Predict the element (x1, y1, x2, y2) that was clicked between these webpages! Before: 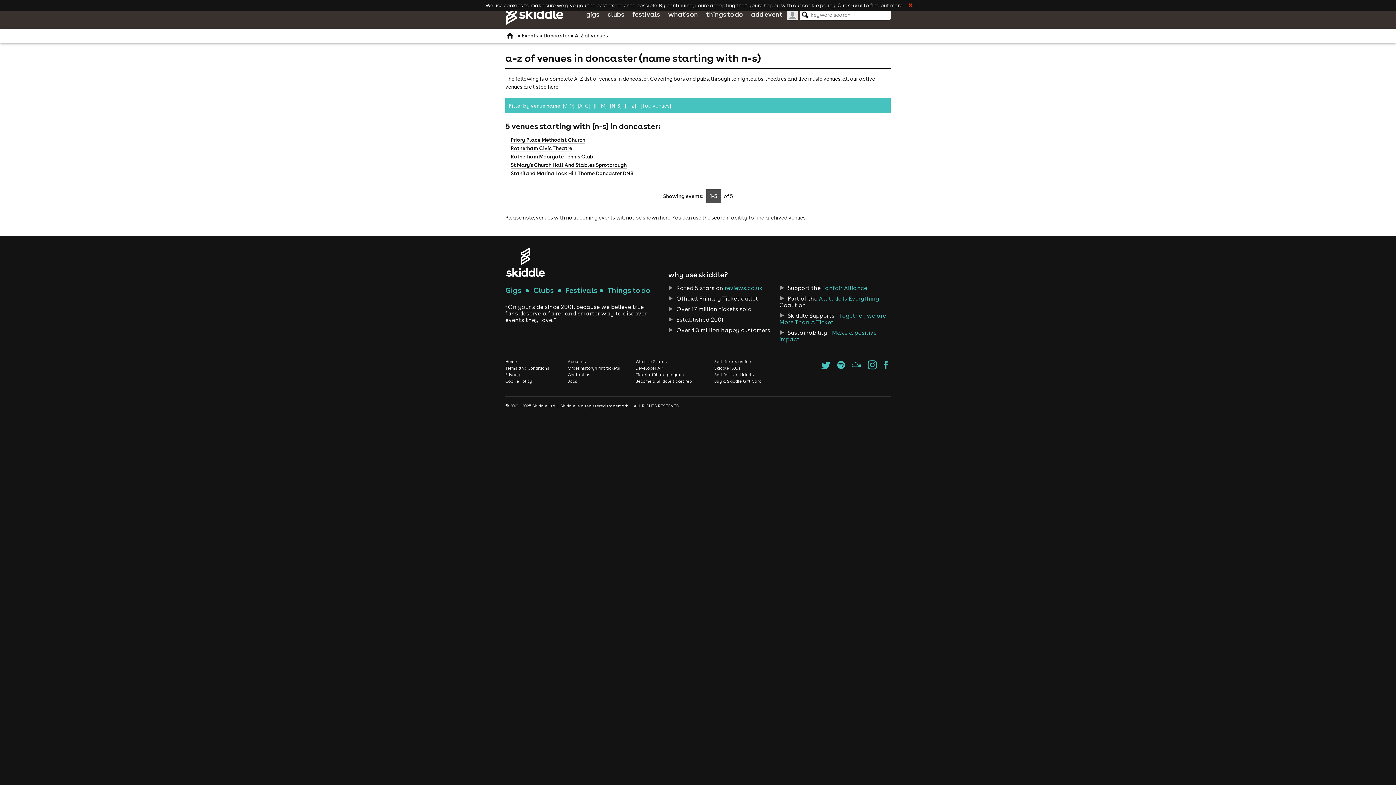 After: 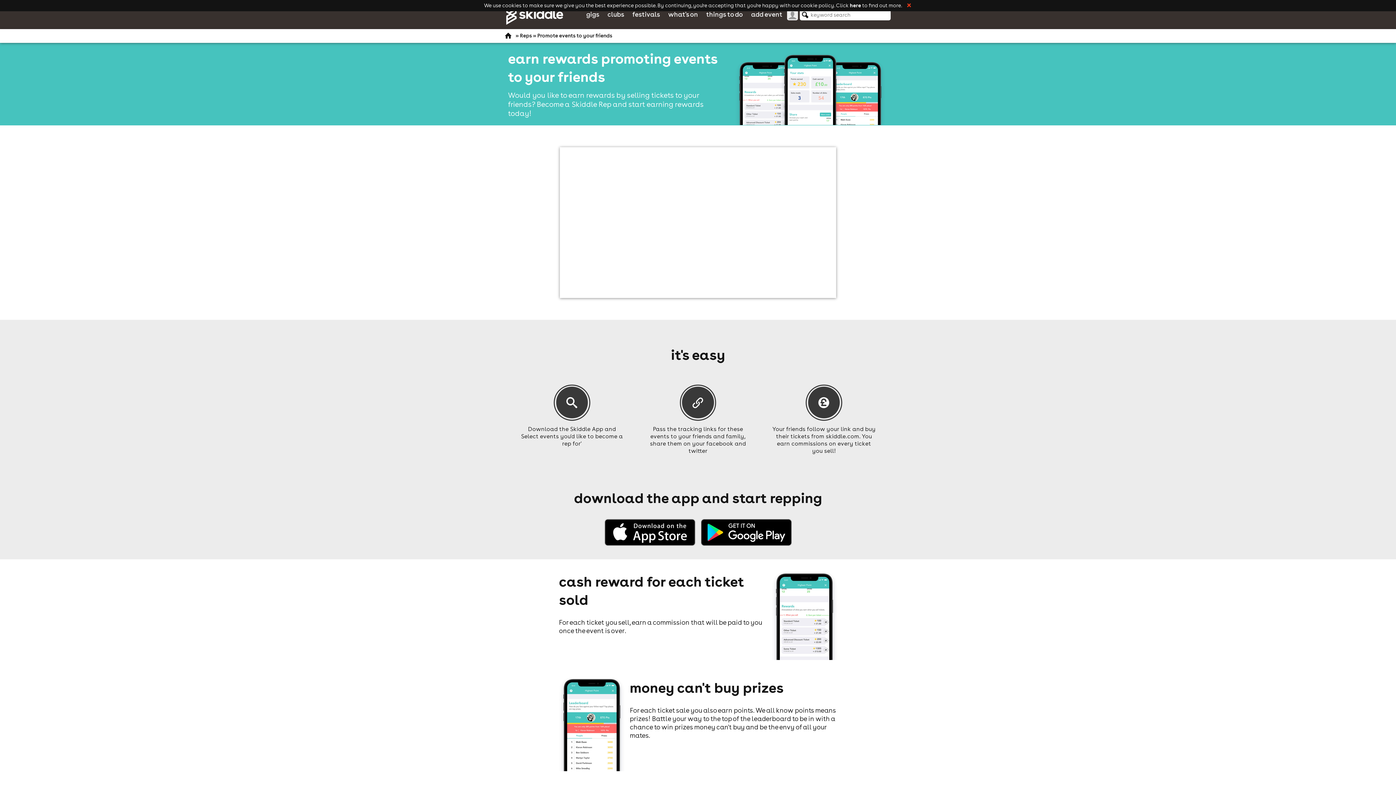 Action: label: Become a Skiddle ticket rep bbox: (635, 378, 692, 383)